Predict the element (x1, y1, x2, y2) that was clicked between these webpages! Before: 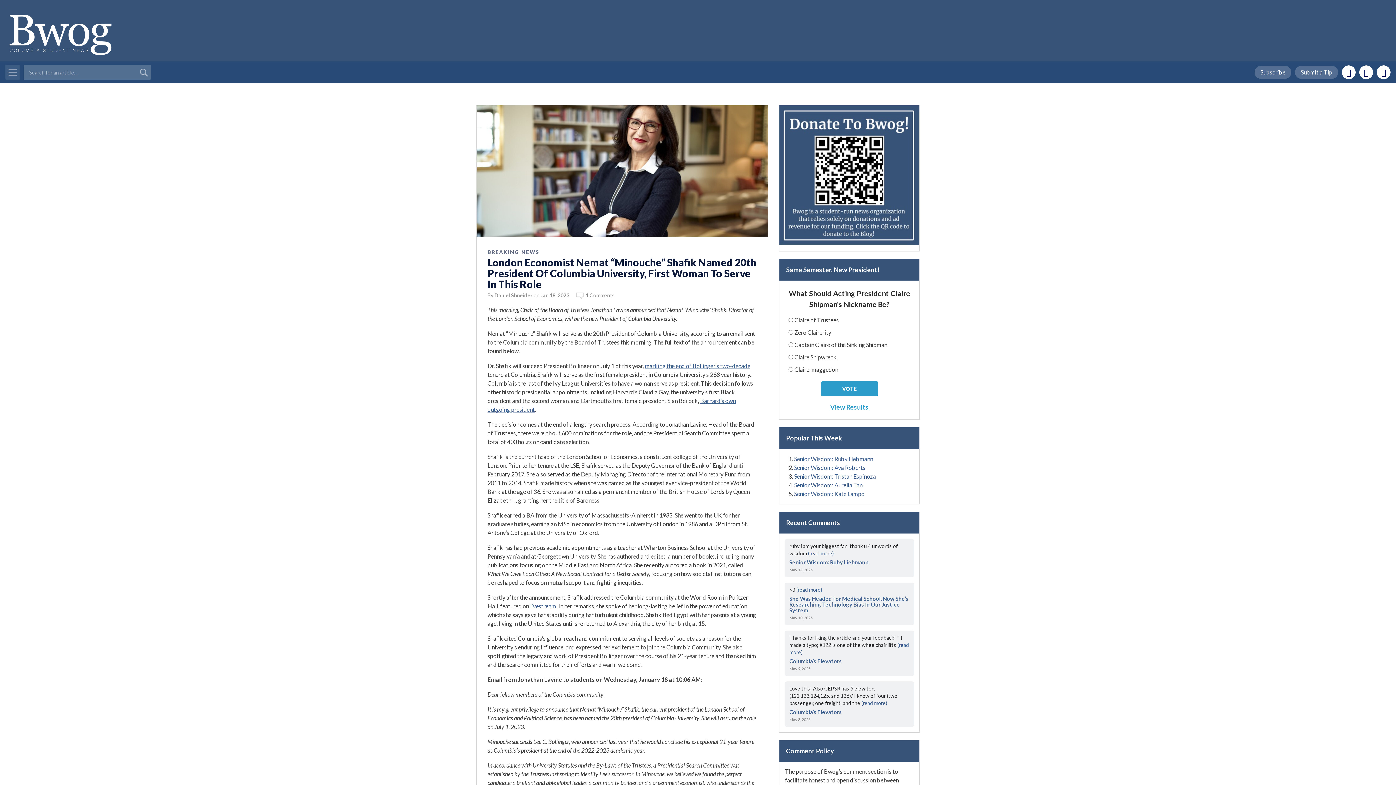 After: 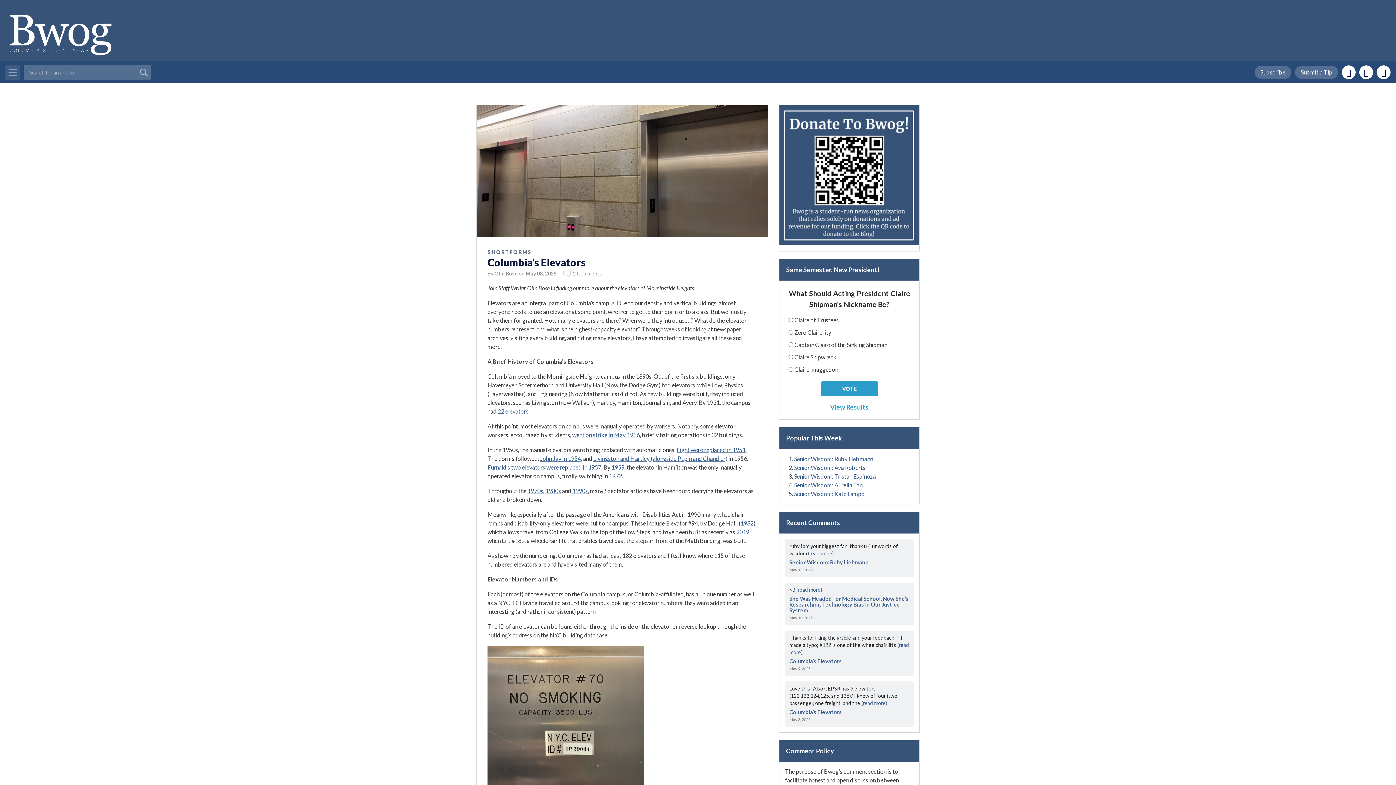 Action: label: Columbia’s Elevators bbox: (789, 658, 841, 664)